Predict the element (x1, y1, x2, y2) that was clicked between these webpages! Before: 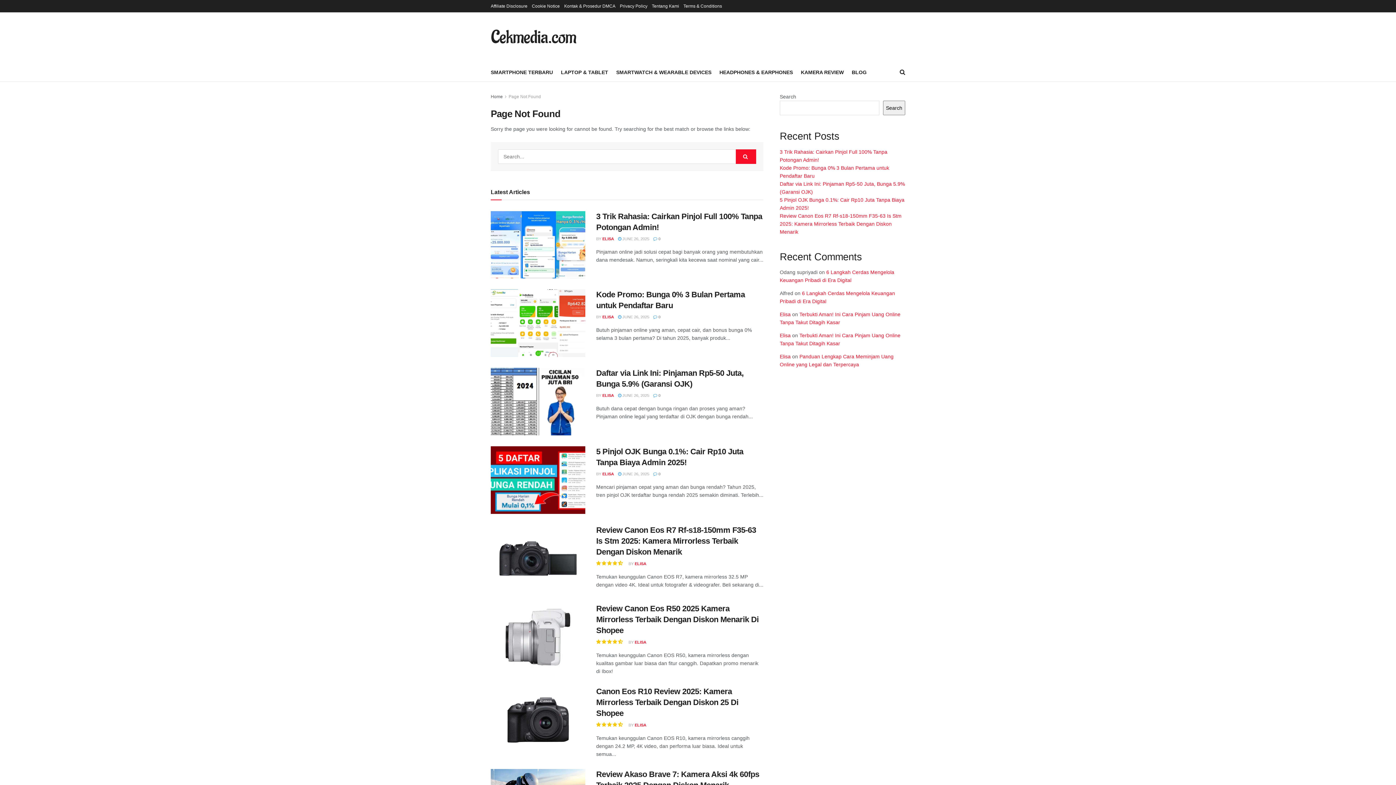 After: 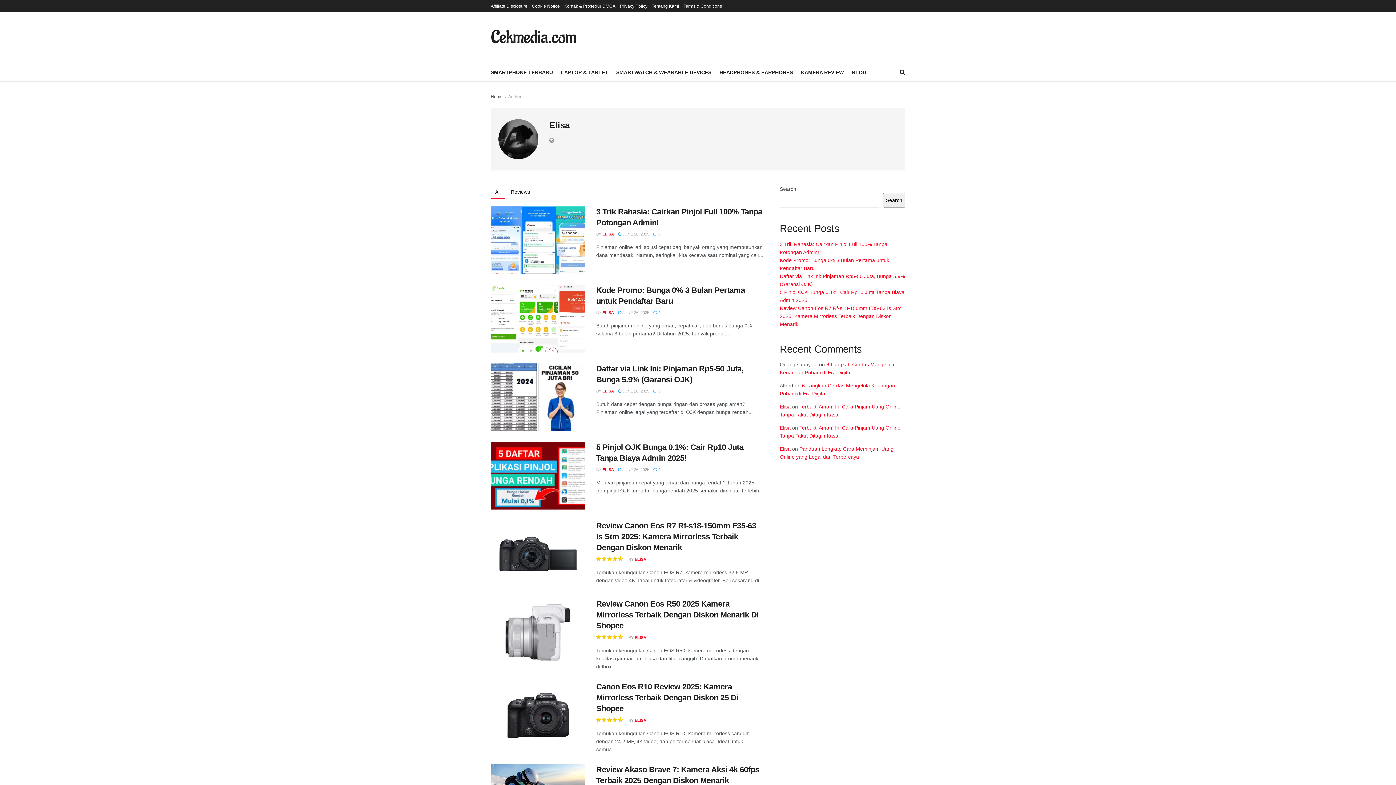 Action: bbox: (602, 315, 614, 319) label: ELISA